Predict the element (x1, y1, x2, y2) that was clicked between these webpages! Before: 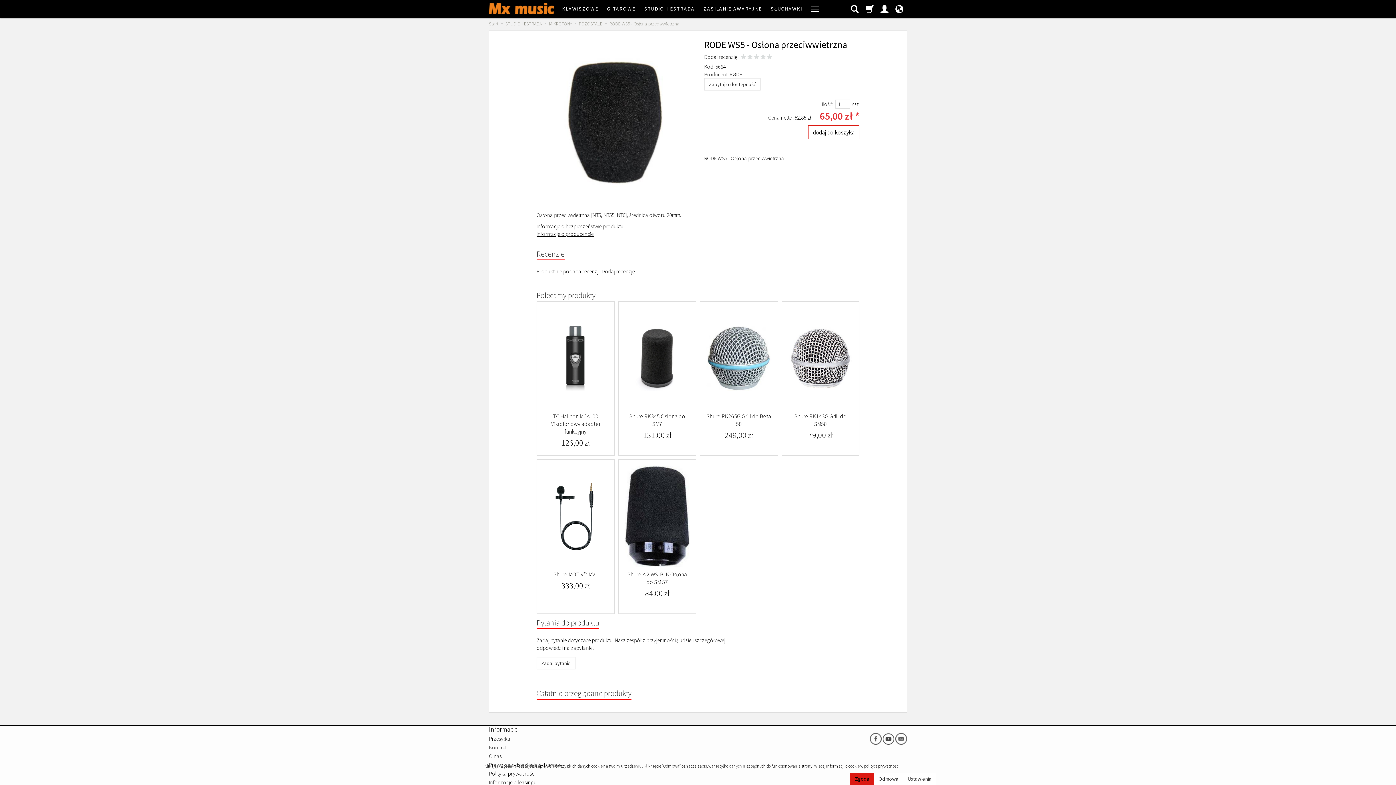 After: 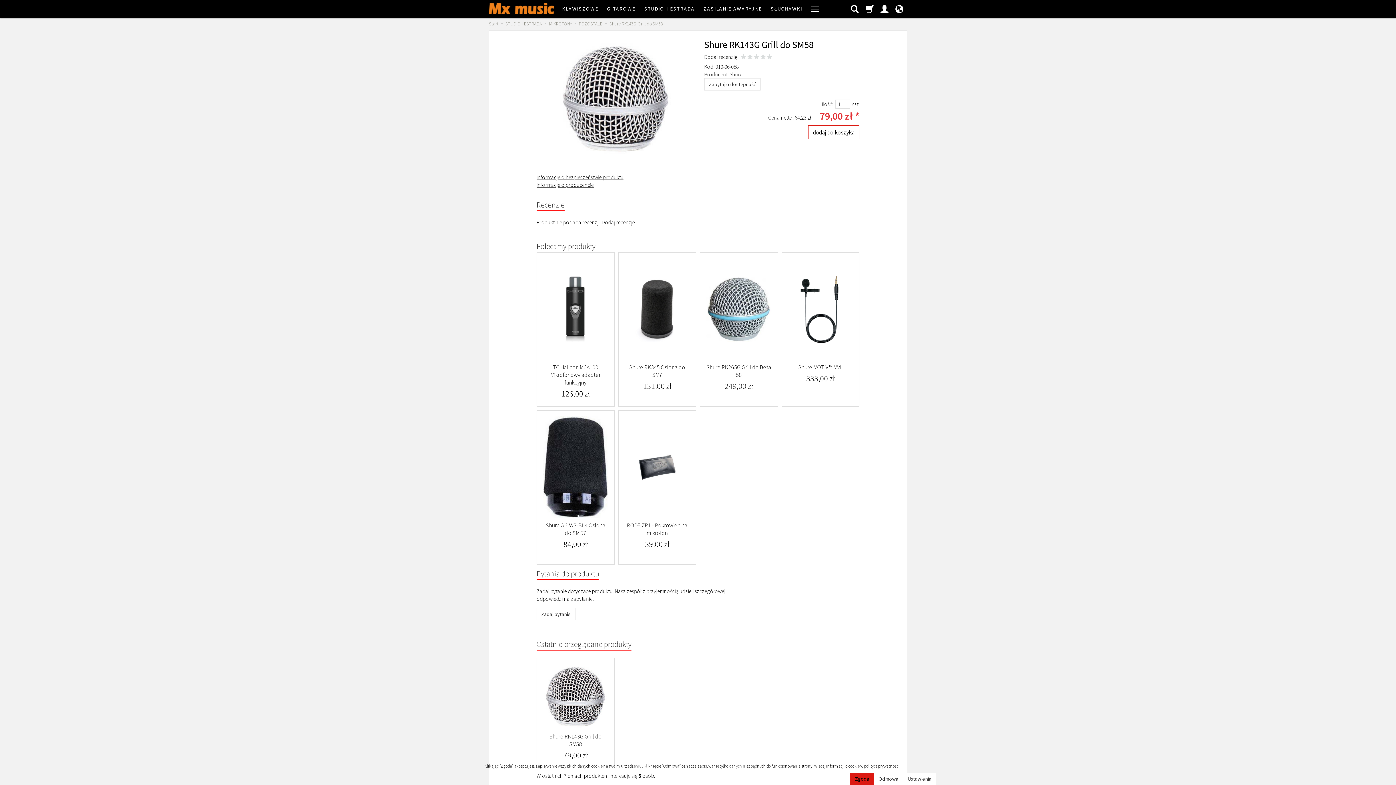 Action: bbox: (782, 301, 859, 409)